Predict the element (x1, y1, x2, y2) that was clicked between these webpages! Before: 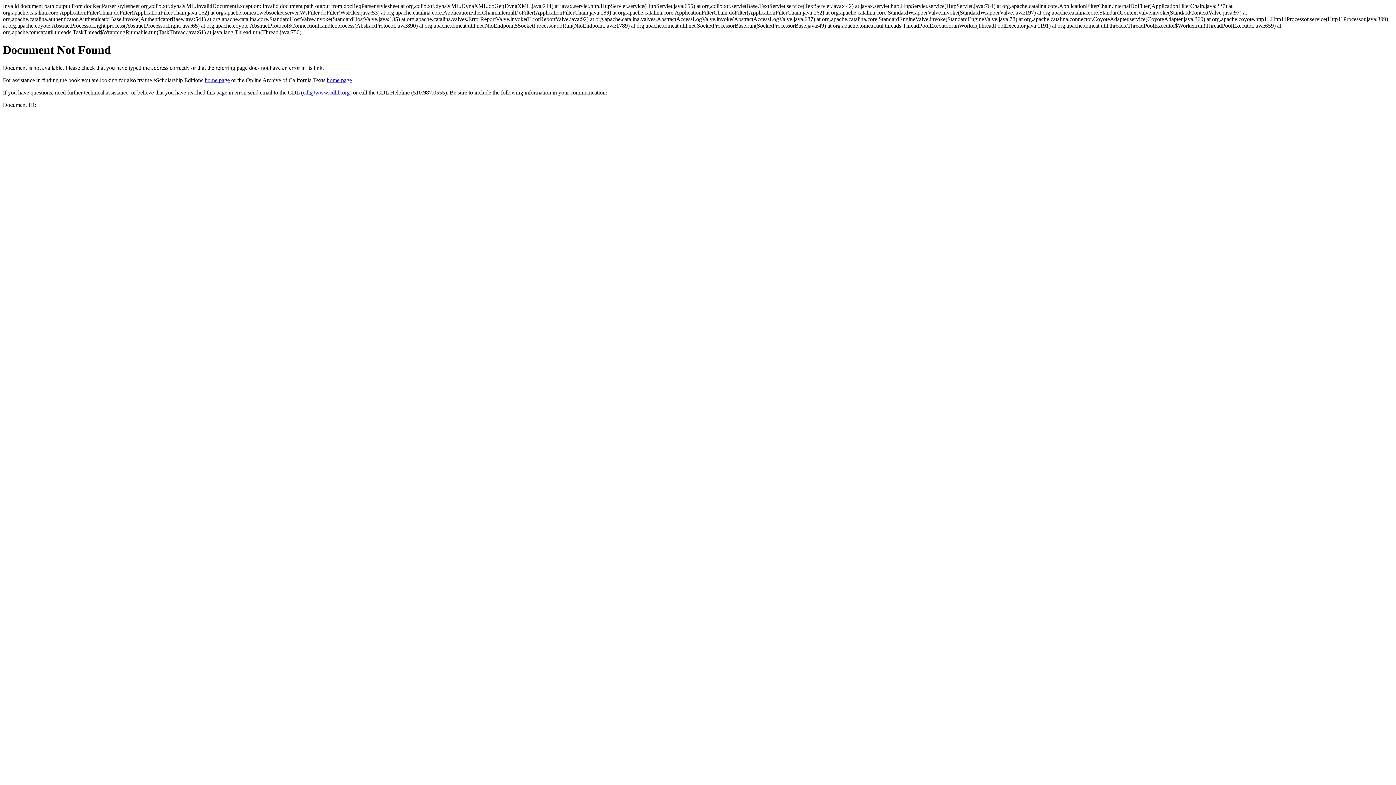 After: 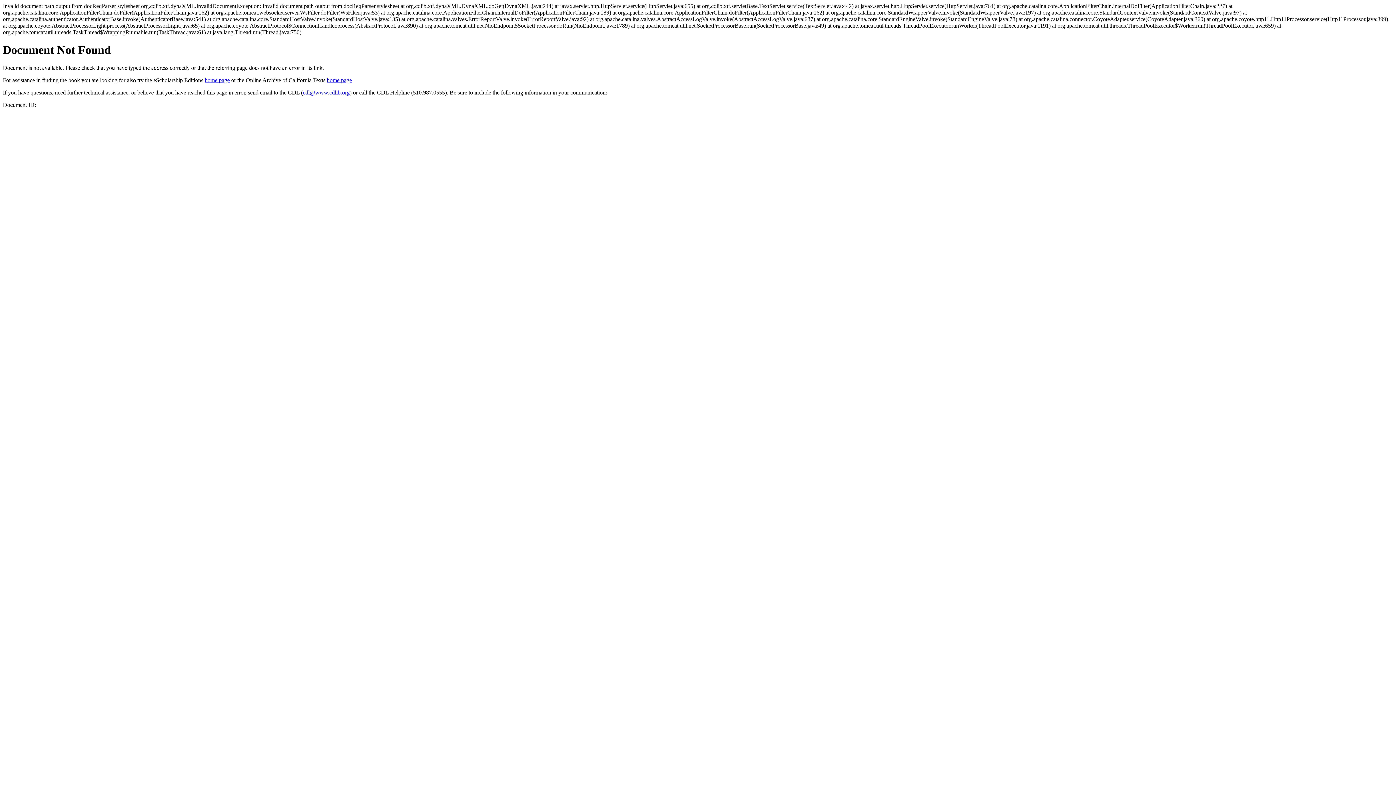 Action: bbox: (302, 89, 349, 95) label: cdl@www.cdlib.org